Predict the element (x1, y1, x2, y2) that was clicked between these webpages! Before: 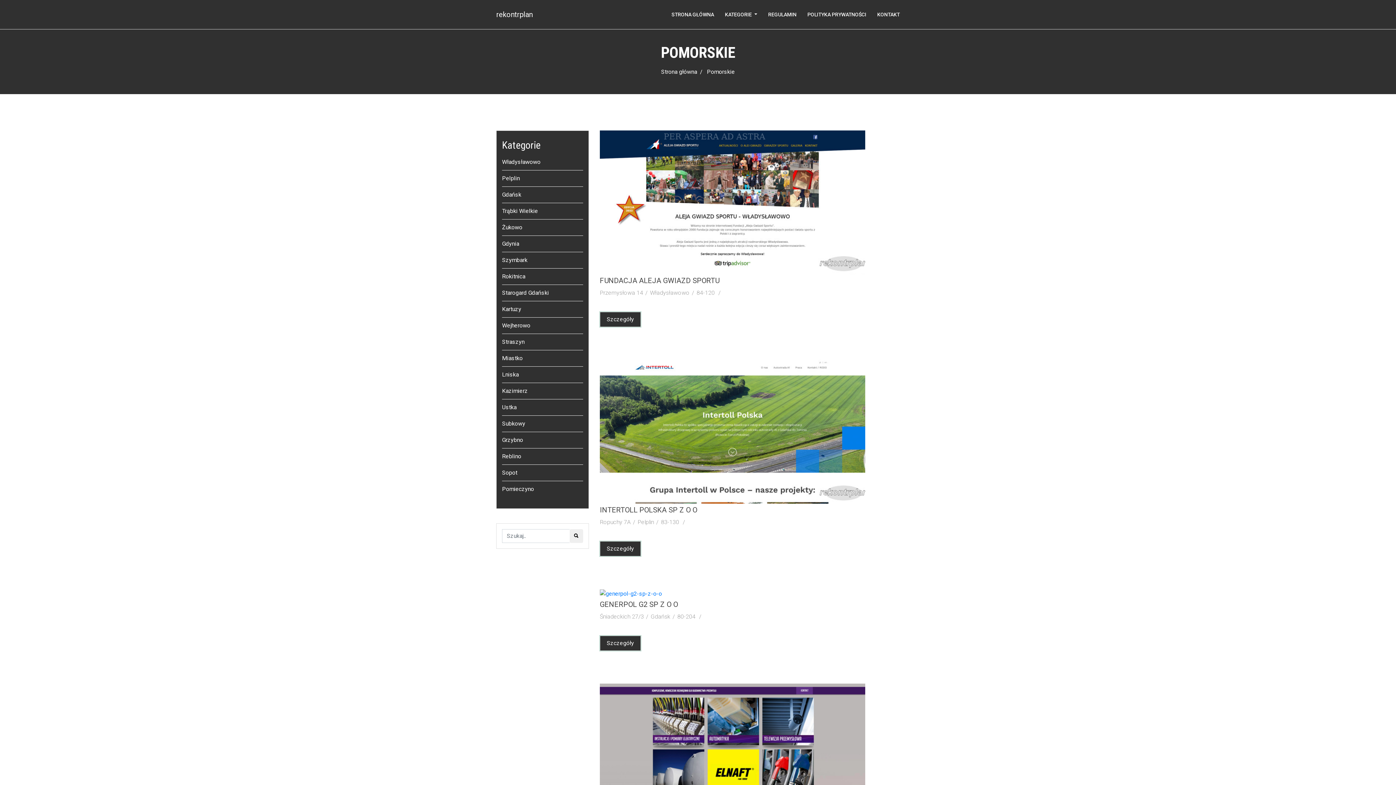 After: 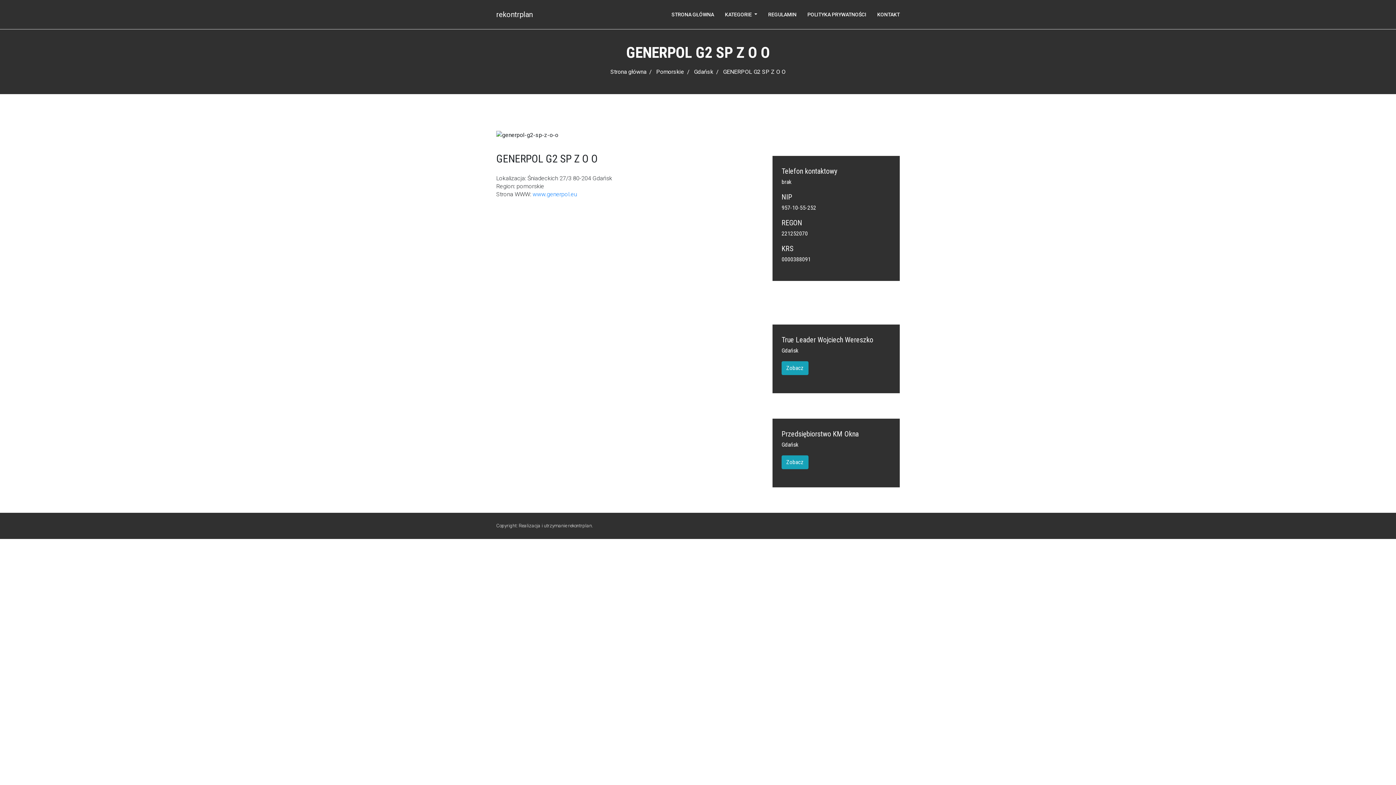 Action: label: GENERPOL G2 SP Z O O bbox: (600, 600, 678, 609)